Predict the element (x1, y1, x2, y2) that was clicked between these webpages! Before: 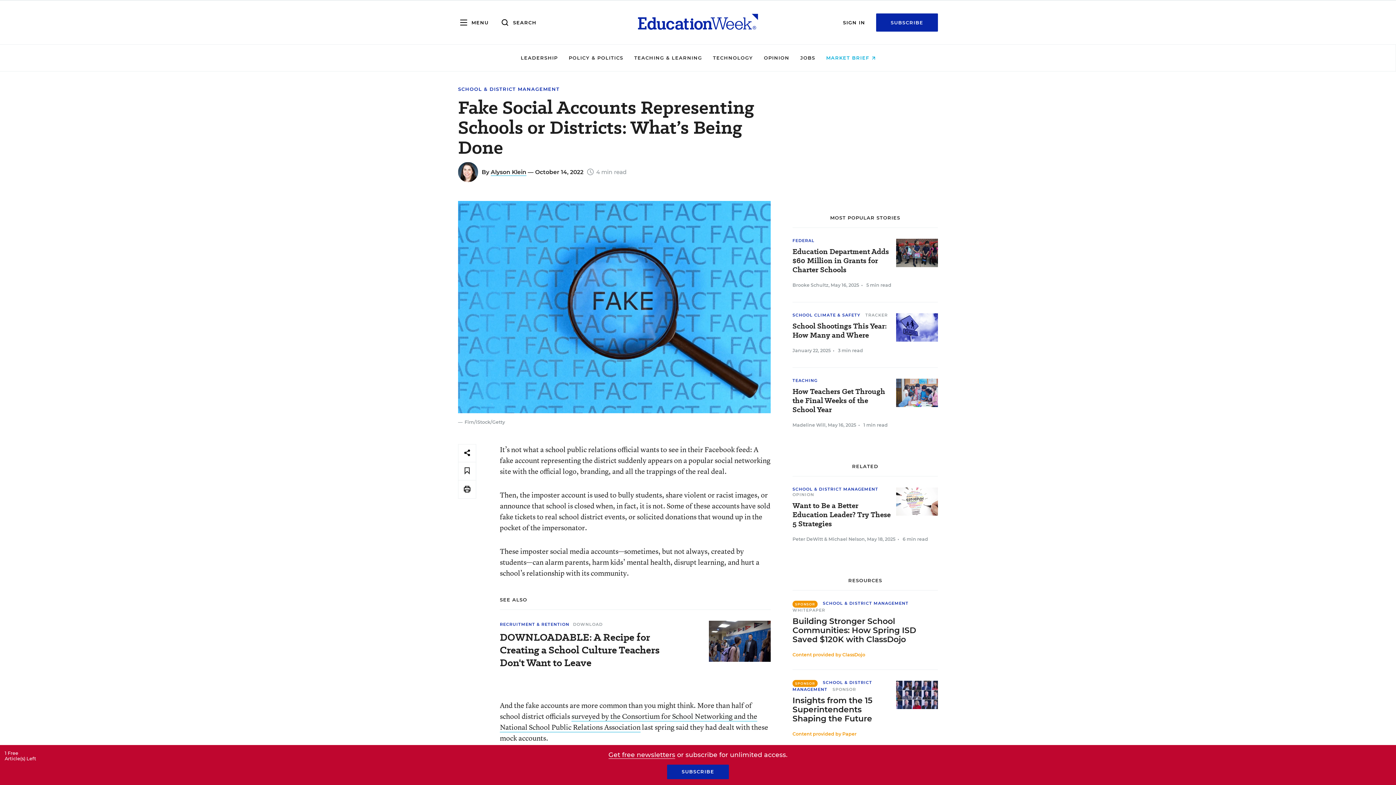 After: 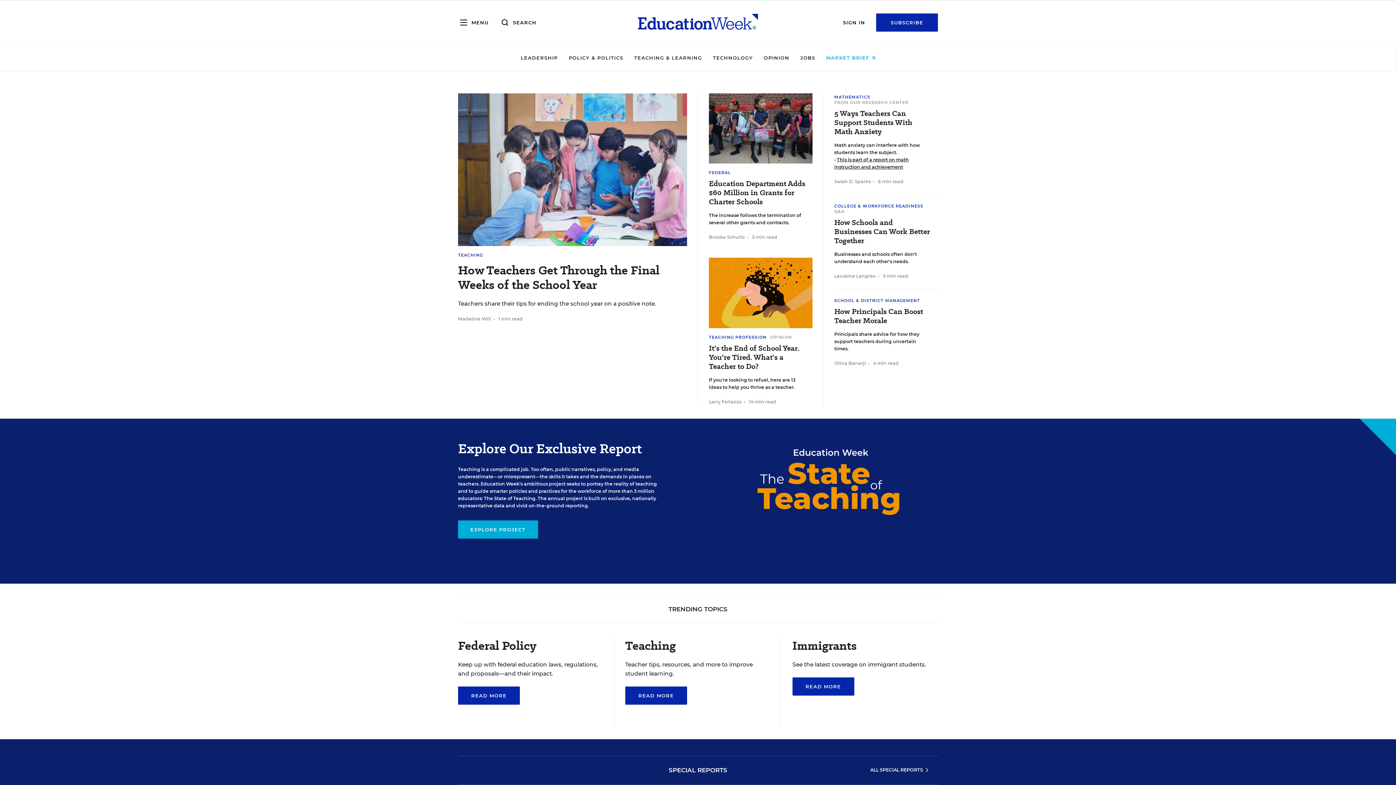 Action: bbox: (638, 0, 758, 44)